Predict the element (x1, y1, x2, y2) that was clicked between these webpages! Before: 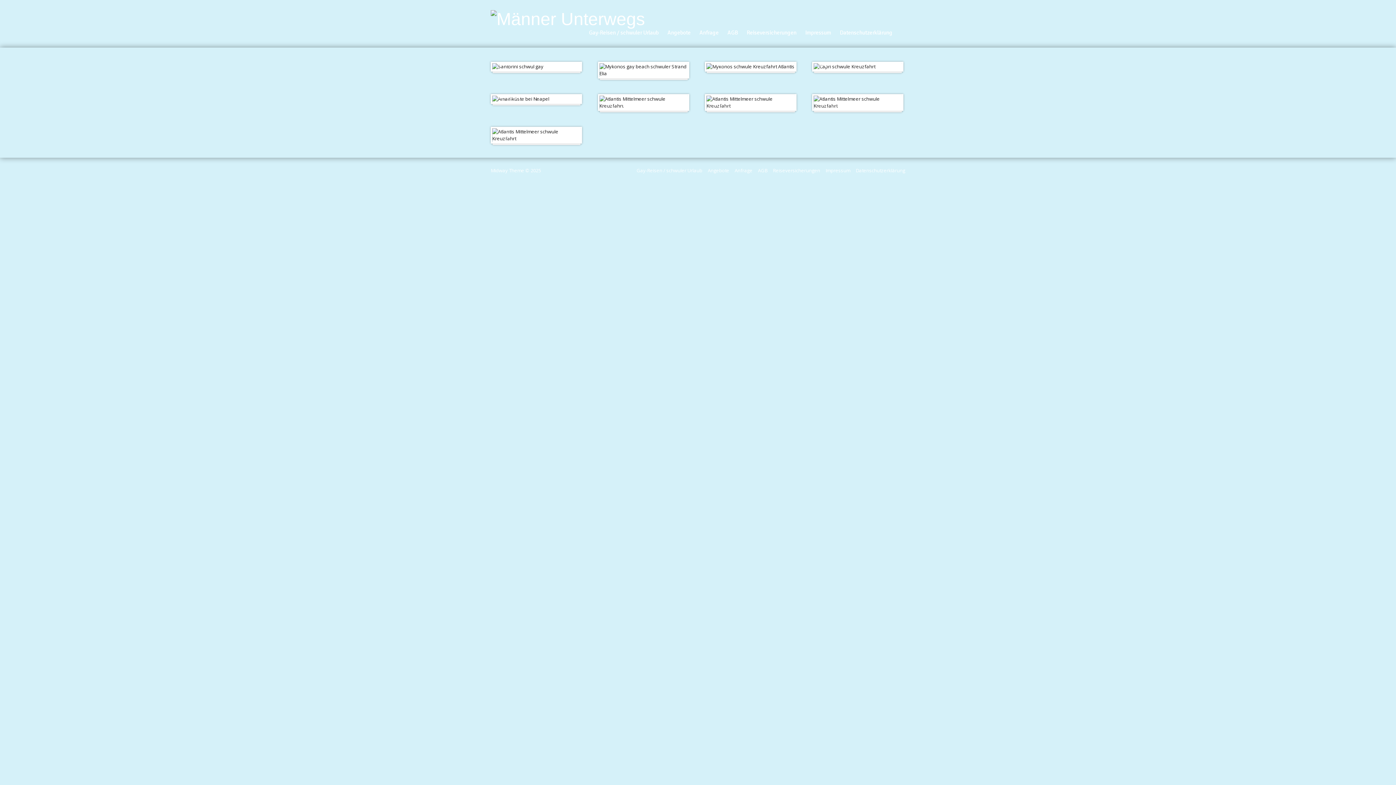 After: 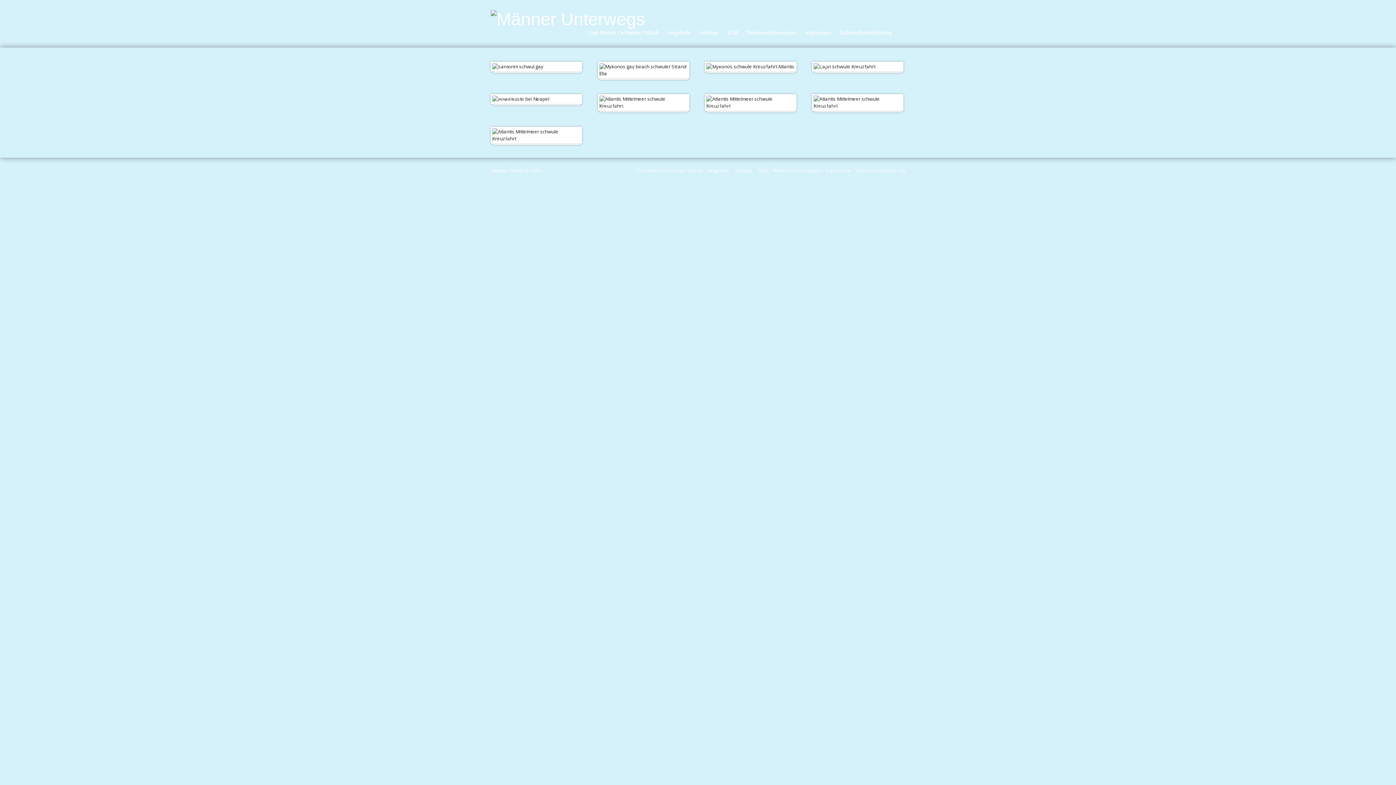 Action: bbox: (813, 58, 902, 70) label: Capri